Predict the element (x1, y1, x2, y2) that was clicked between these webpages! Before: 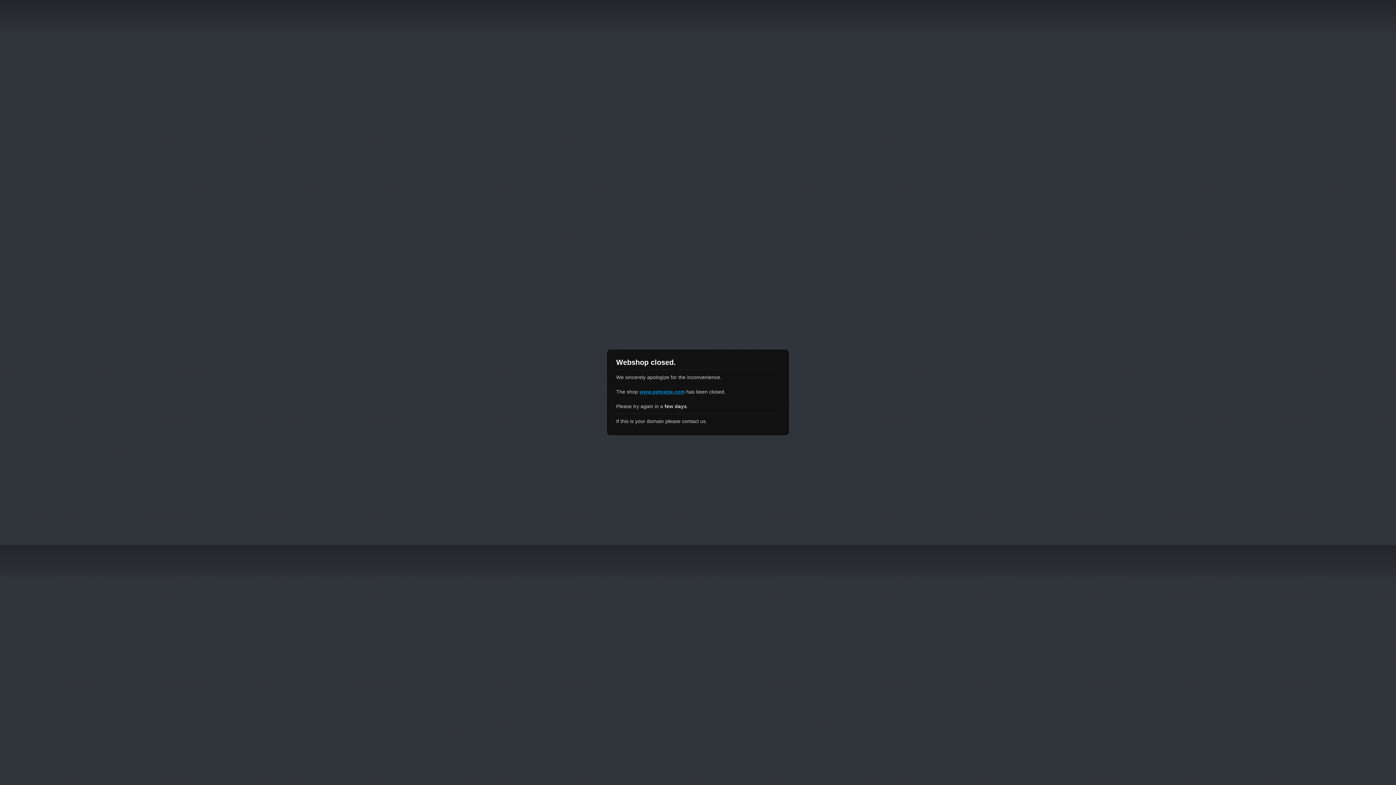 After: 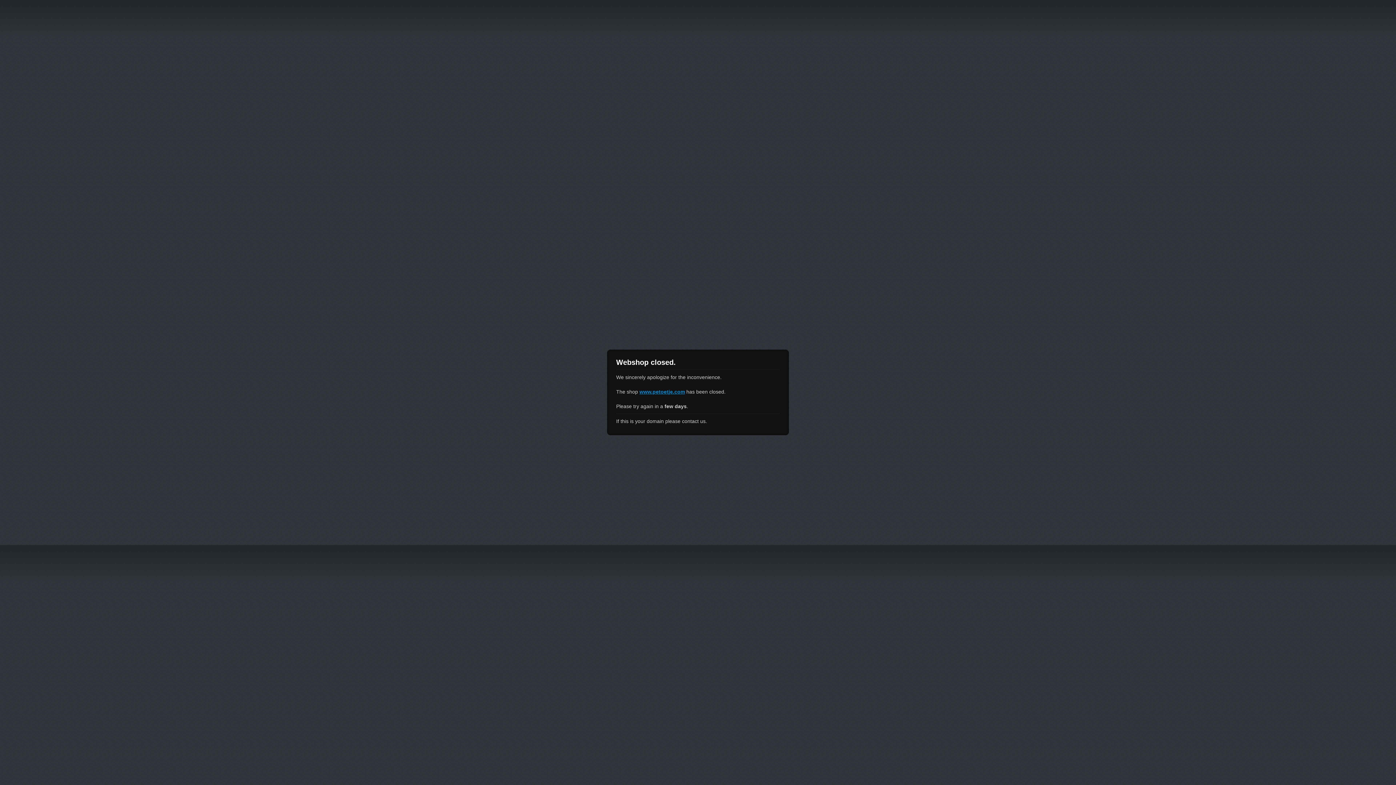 Action: label: www.petoetje.com bbox: (639, 389, 685, 394)